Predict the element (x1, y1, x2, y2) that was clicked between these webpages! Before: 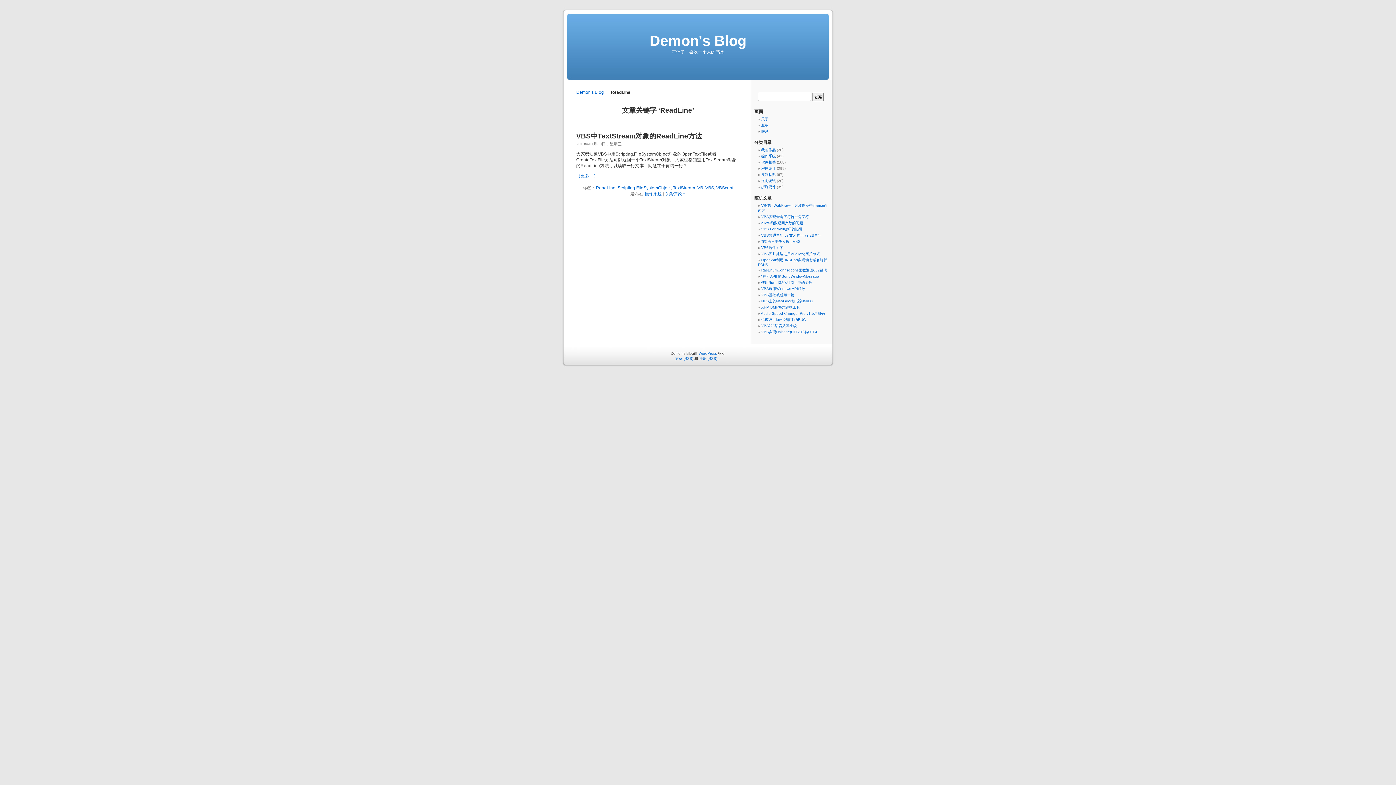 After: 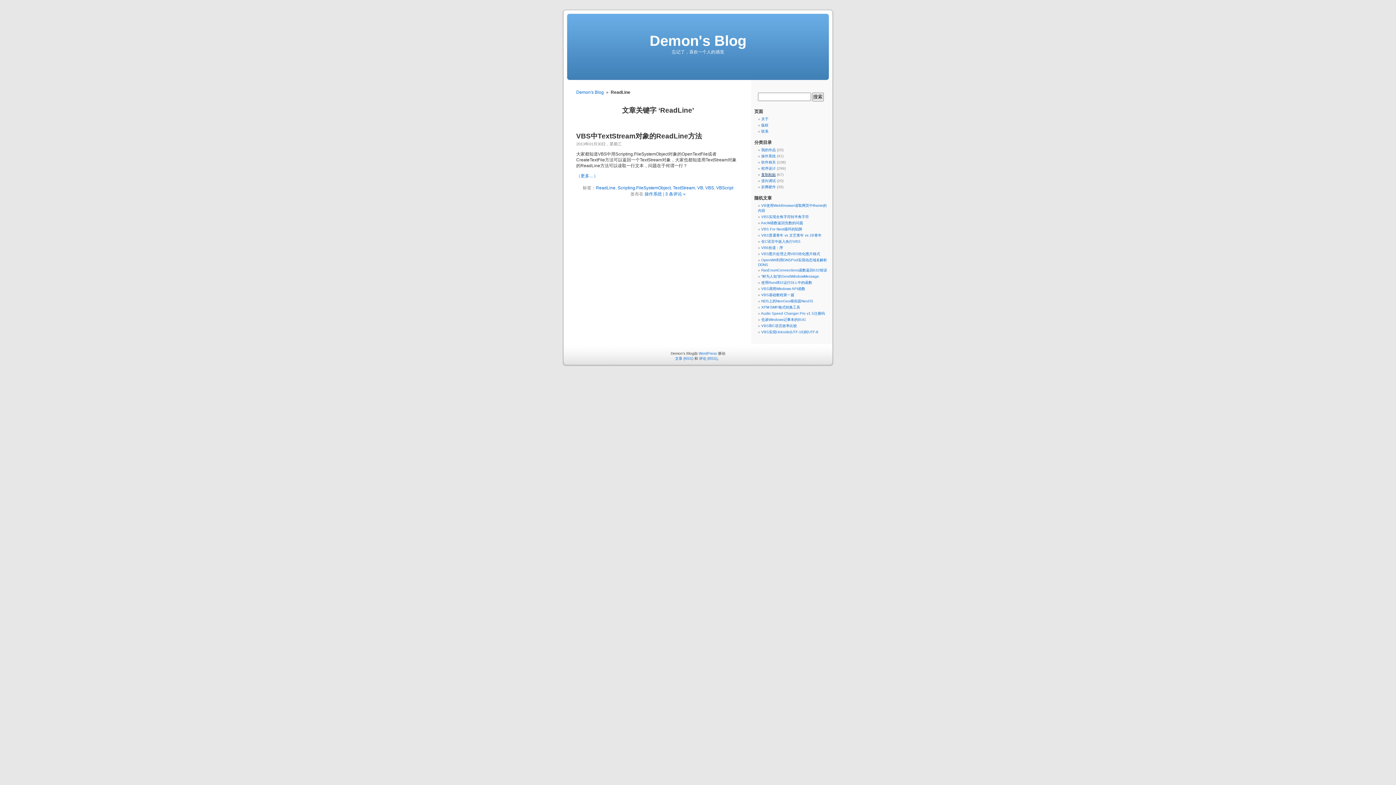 Action: label: 复制粘贴 bbox: (761, 172, 776, 176)